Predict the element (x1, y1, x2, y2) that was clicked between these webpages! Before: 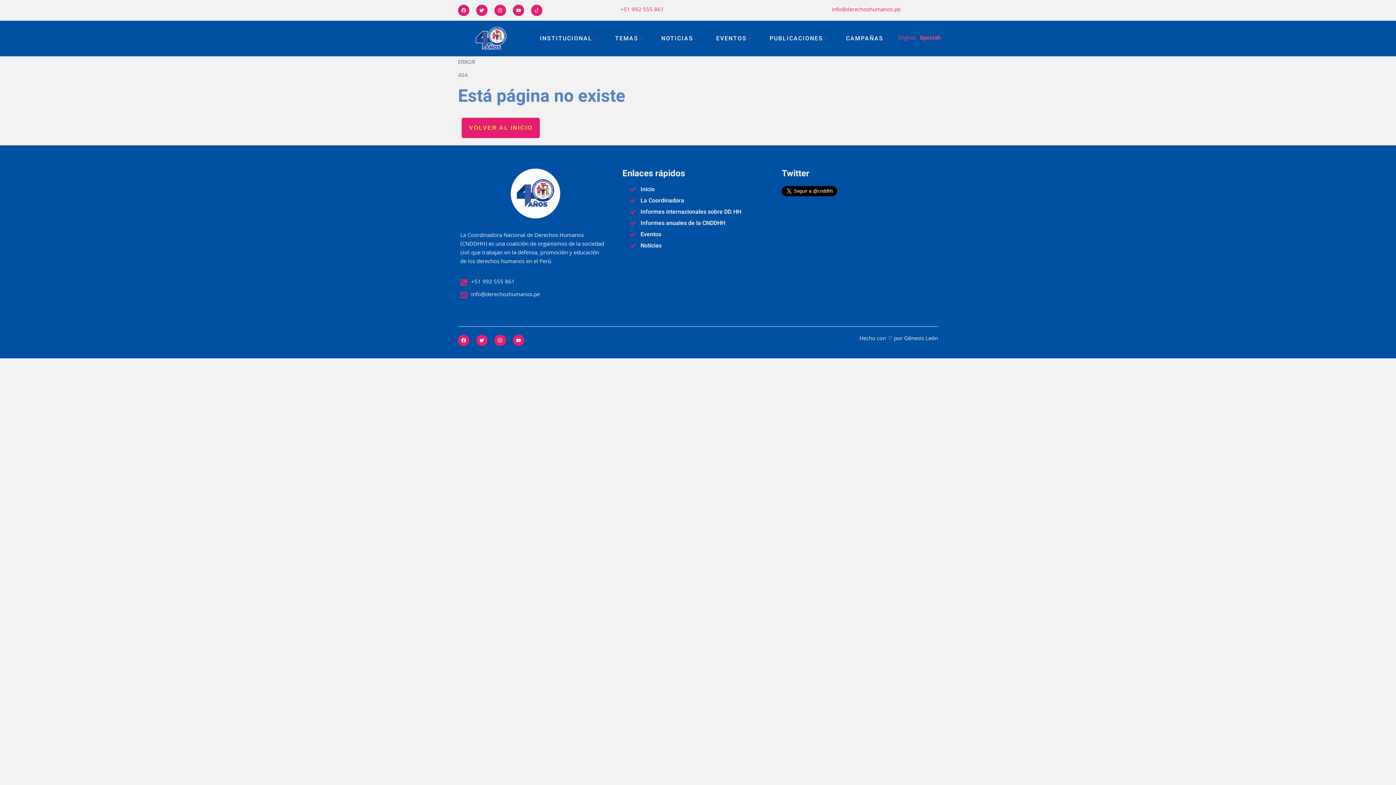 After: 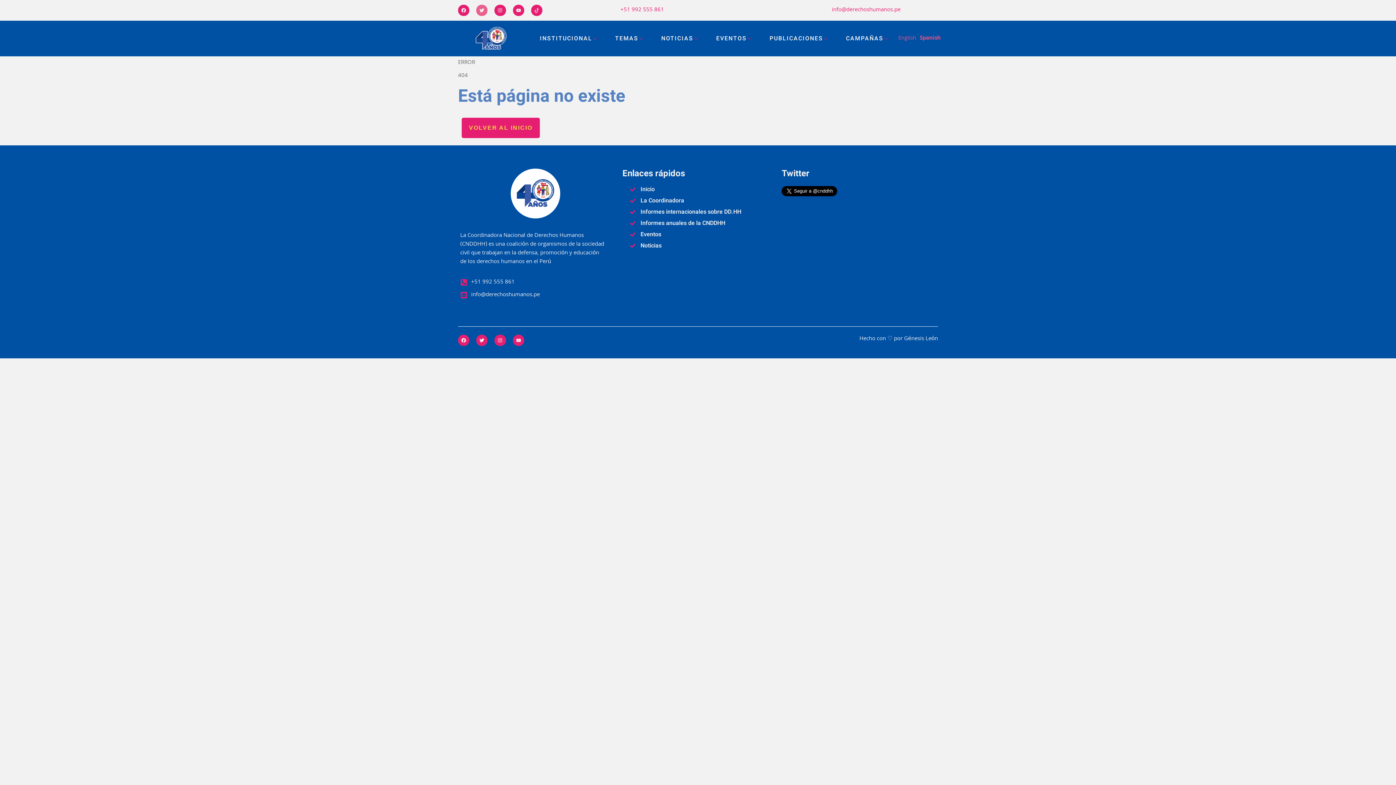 Action: bbox: (476, 4, 487, 16) label: Twitter